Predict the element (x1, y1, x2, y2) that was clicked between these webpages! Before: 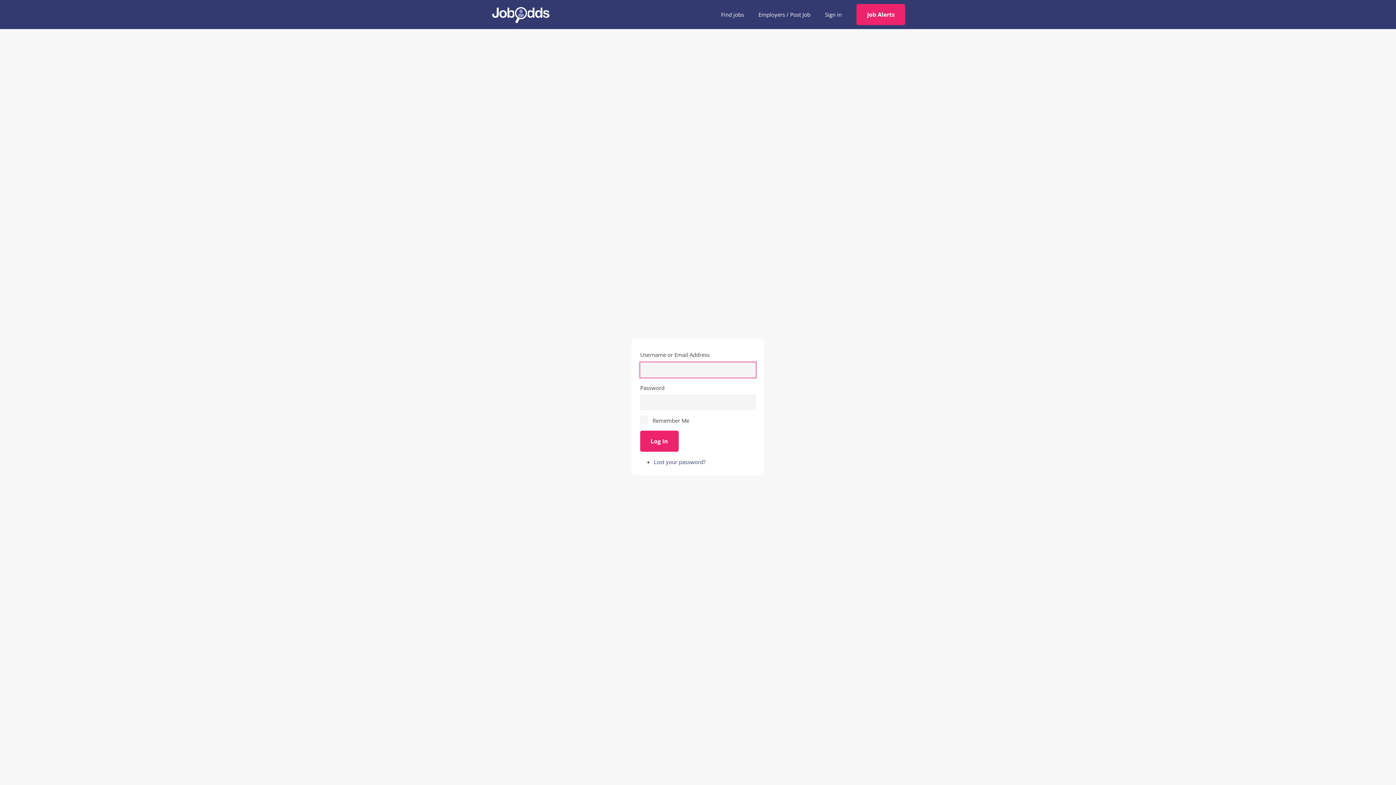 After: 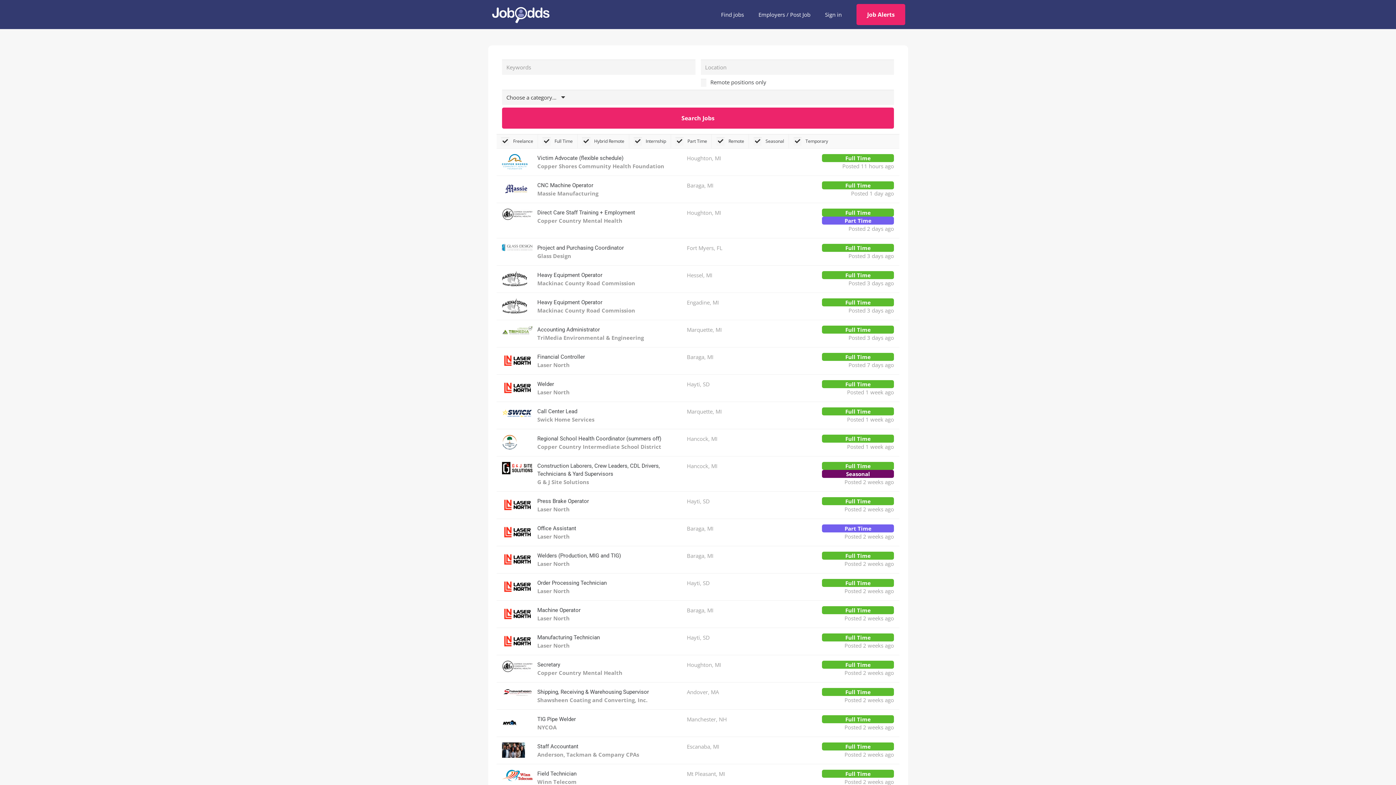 Action: label: JobOdds_LOGO_WHITE_2 bbox: (490, 5, 550, 23)